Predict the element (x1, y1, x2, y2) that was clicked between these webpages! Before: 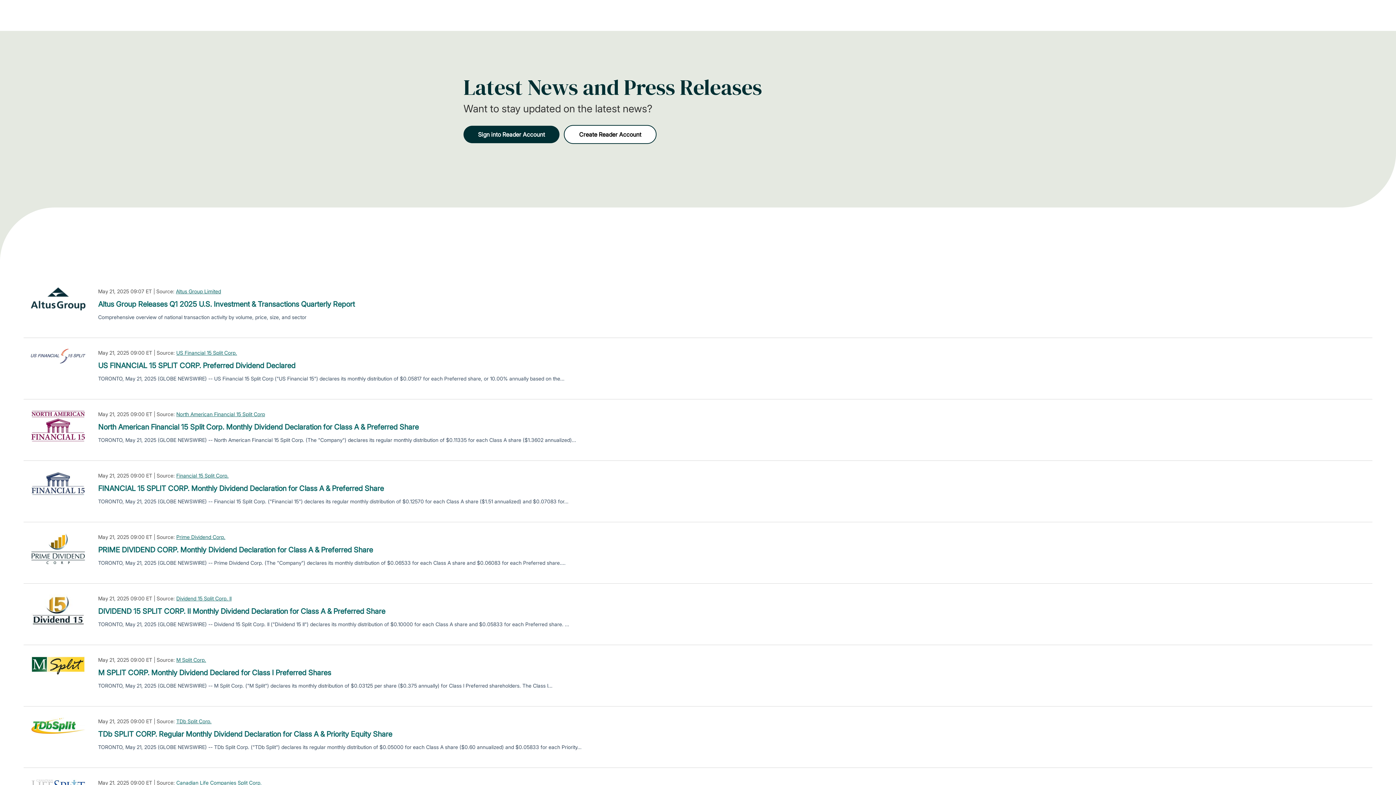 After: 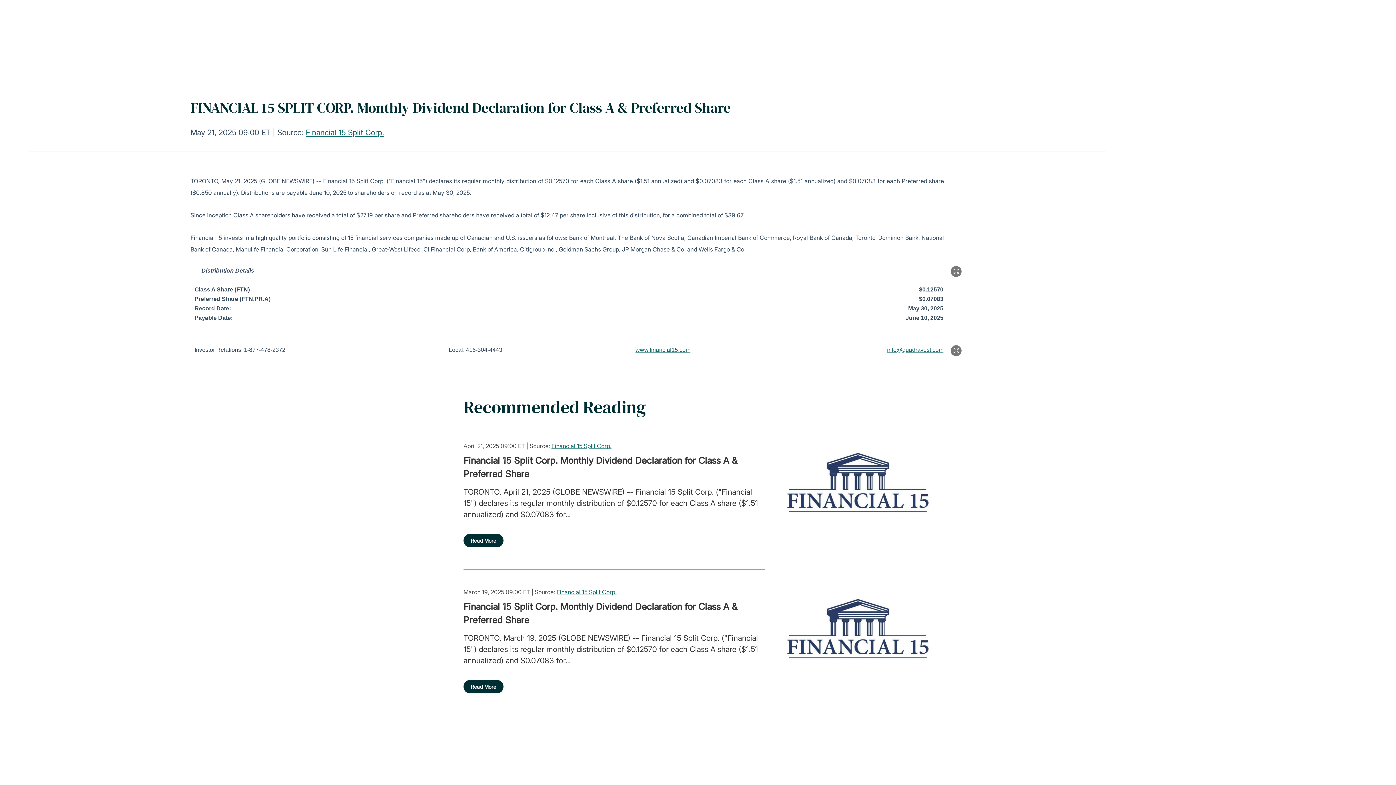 Action: bbox: (98, 483, 384, 494) label: FINANCIAL 15 SPLIT CORP. Monthly Dividend Declaration for Class A & Preferred Share